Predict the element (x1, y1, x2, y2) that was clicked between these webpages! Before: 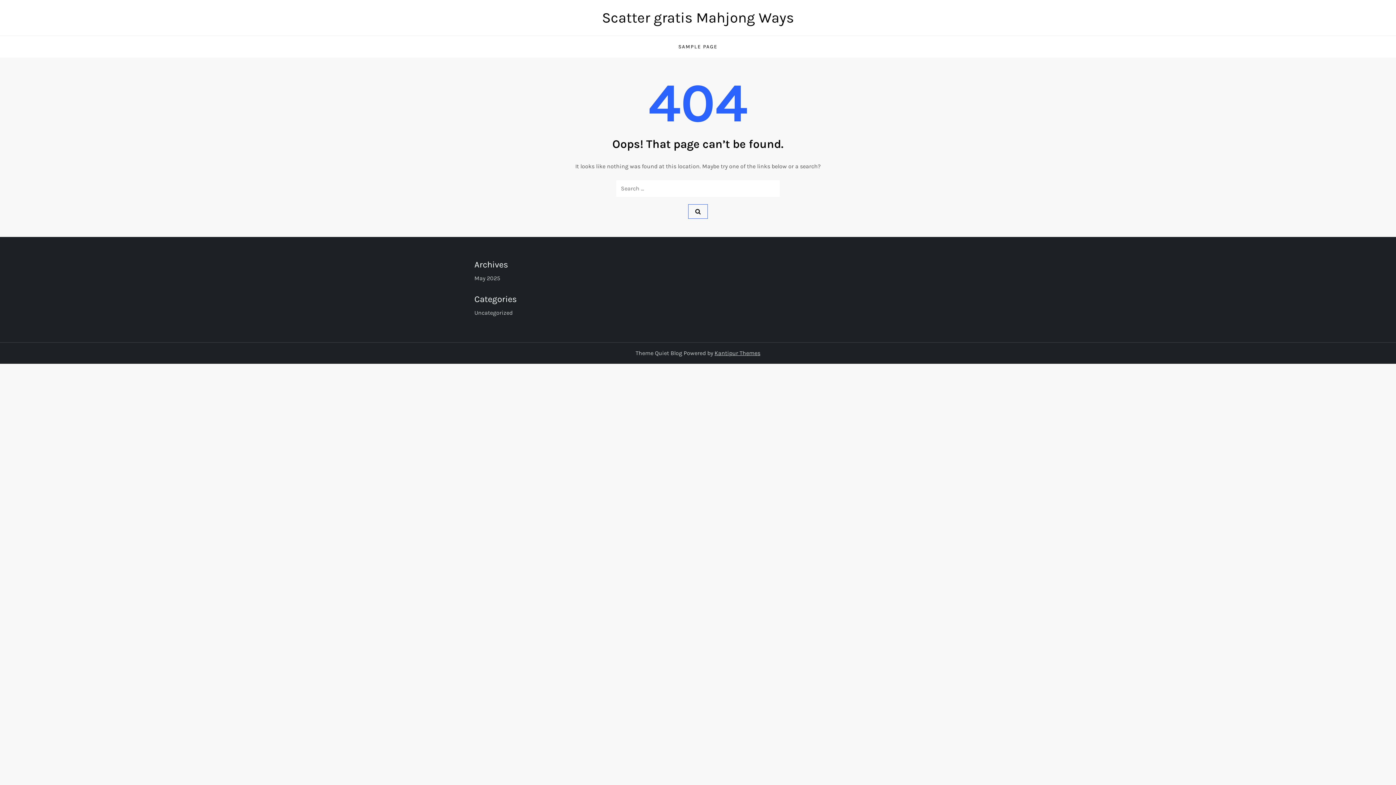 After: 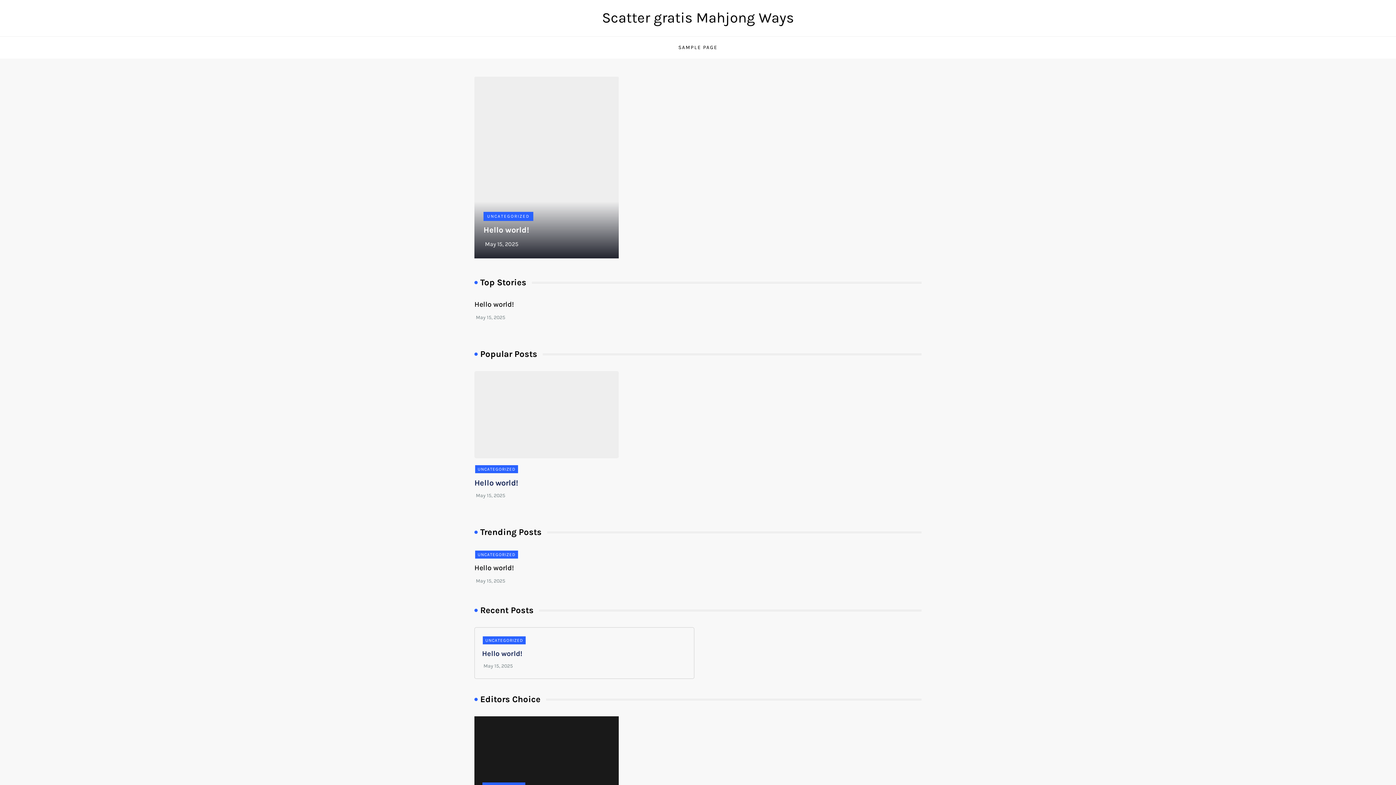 Action: label: Scatter gratis Mahjong Ways bbox: (602, 9, 794, 26)